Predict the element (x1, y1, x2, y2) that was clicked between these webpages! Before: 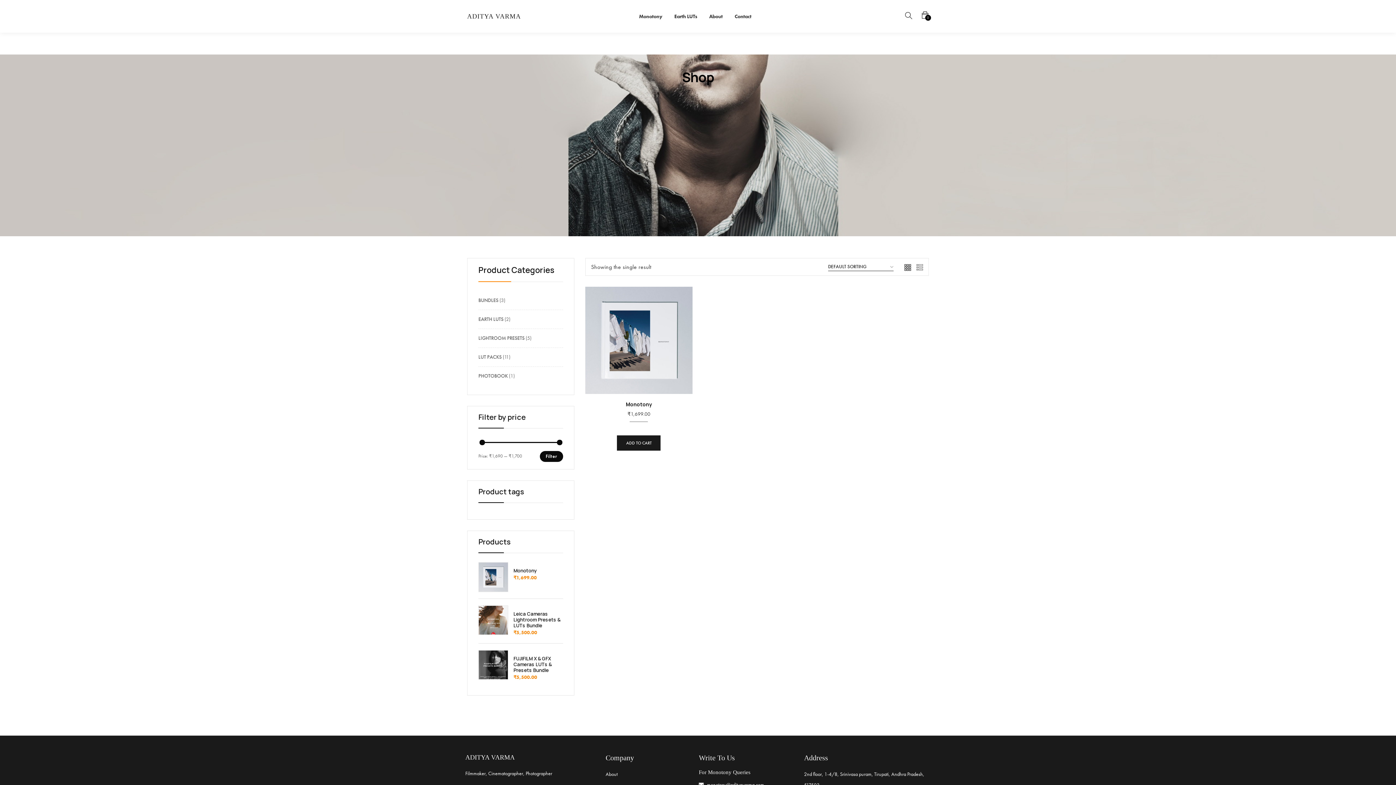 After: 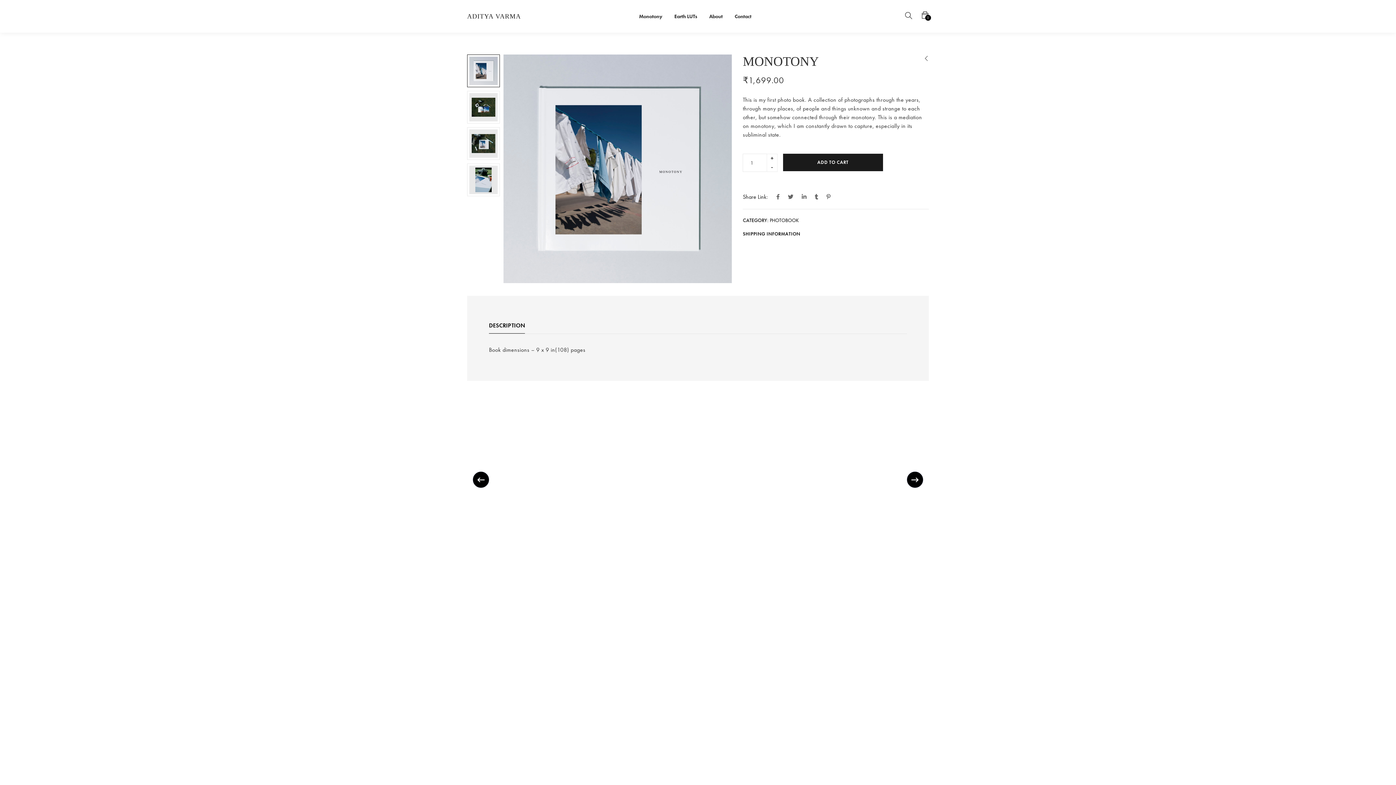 Action: label: Monotony bbox: (513, 568, 536, 573)